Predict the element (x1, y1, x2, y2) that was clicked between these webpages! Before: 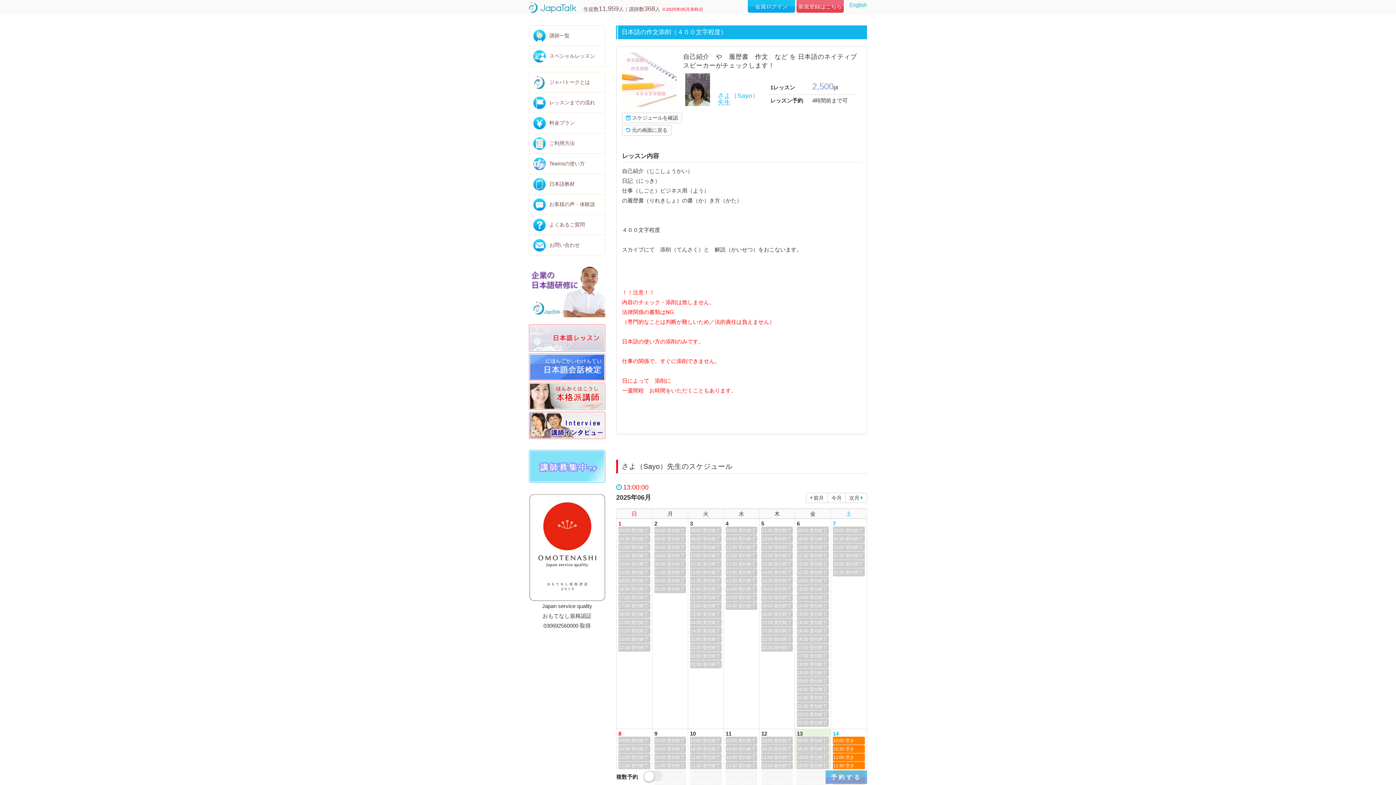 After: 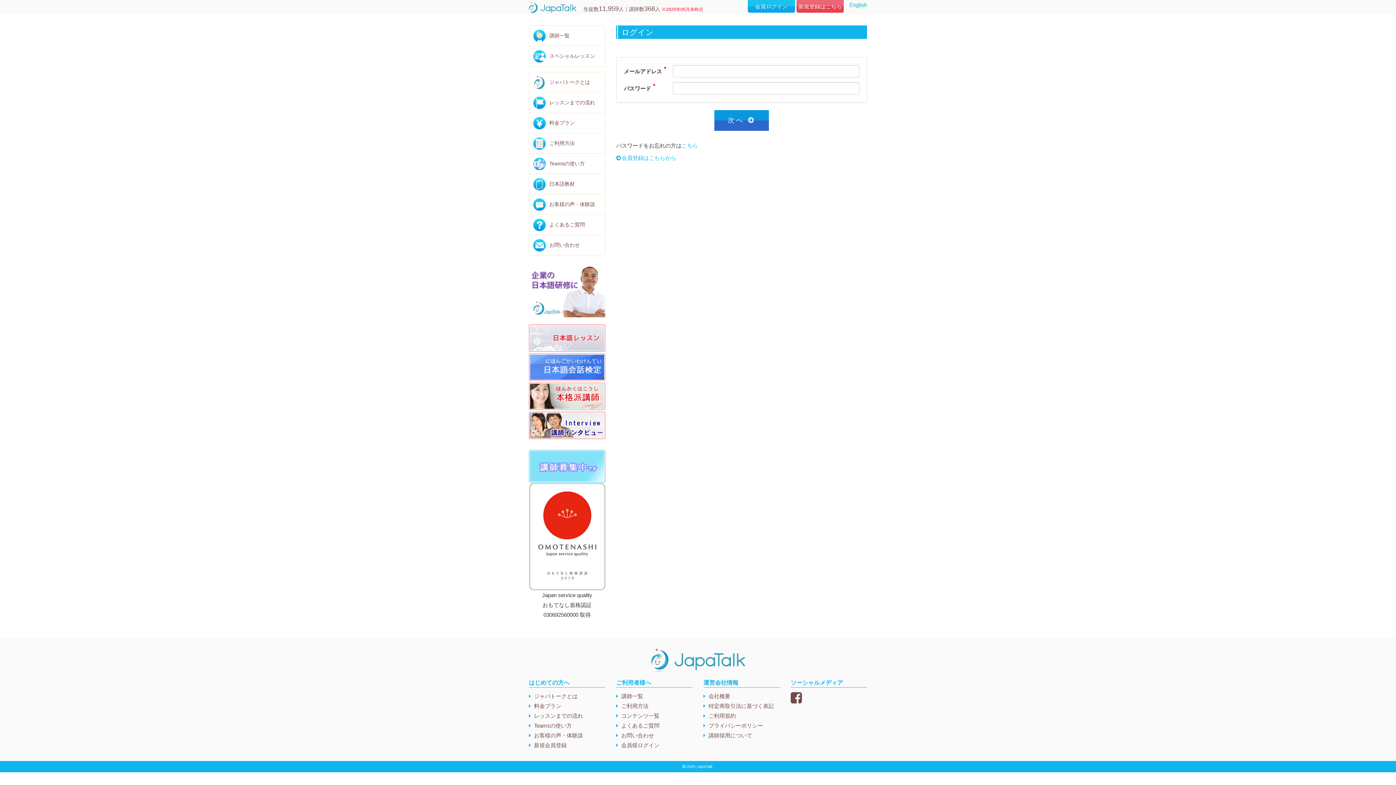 Action: label: 会員ログイン bbox: (748, 0, 795, 12)